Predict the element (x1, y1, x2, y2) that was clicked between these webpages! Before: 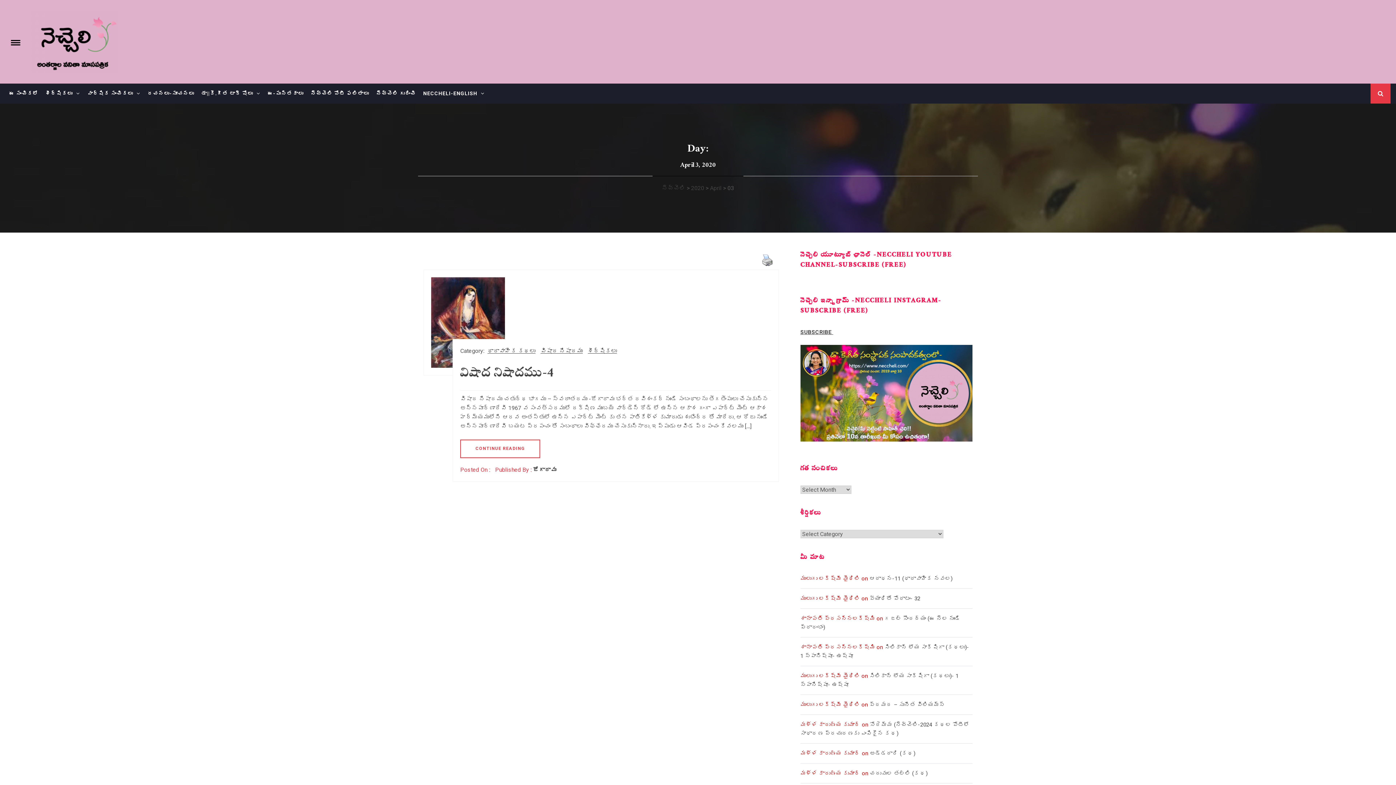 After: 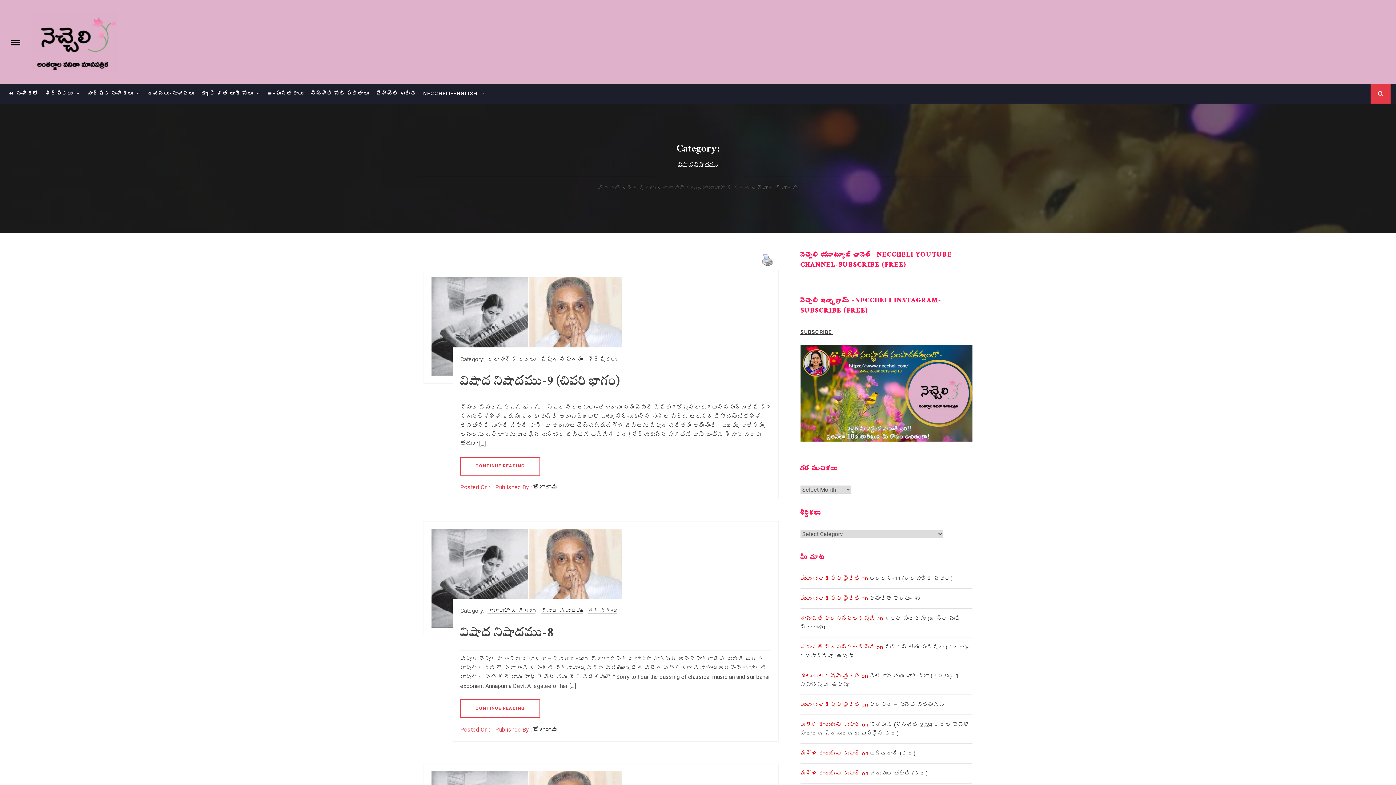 Action: bbox: (540, 346, 582, 355) label: విషాద నిషాదము